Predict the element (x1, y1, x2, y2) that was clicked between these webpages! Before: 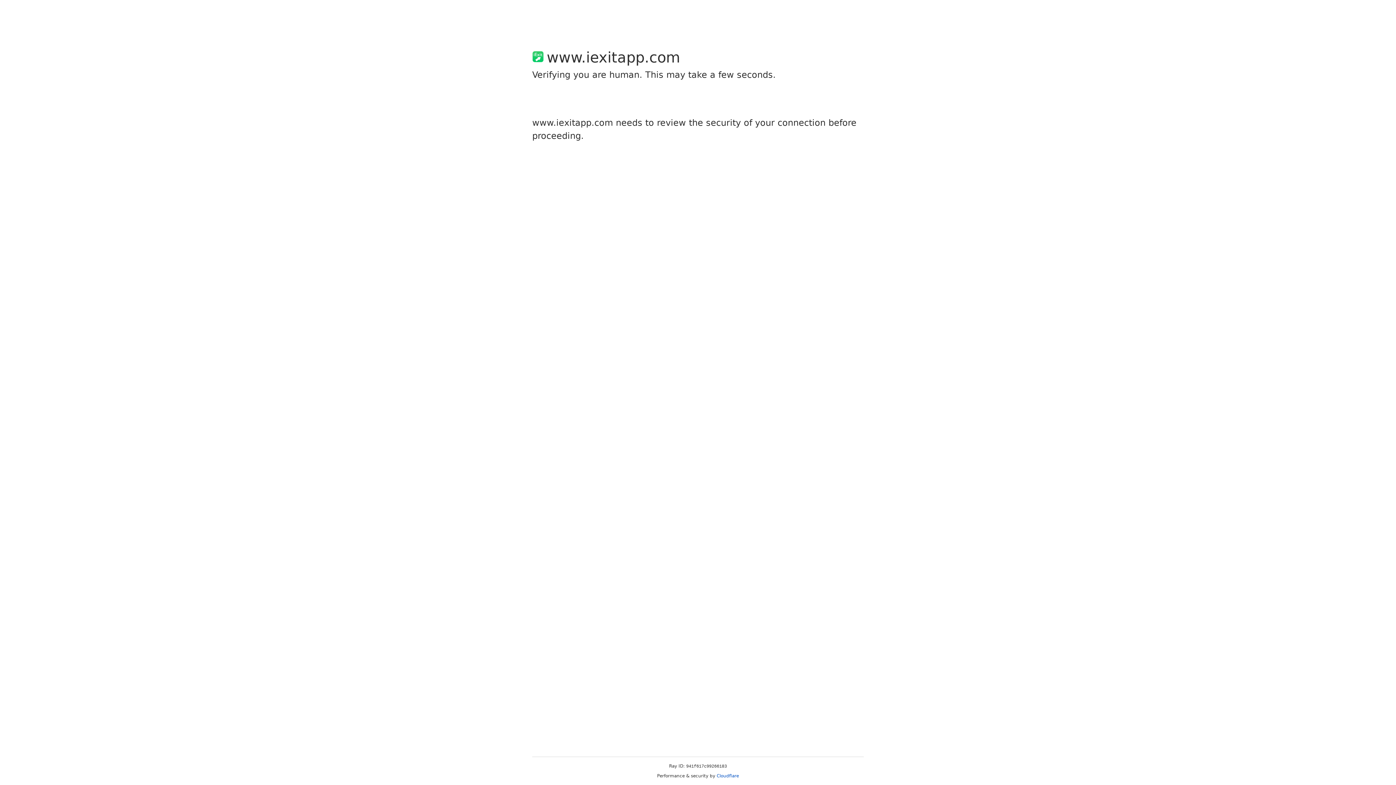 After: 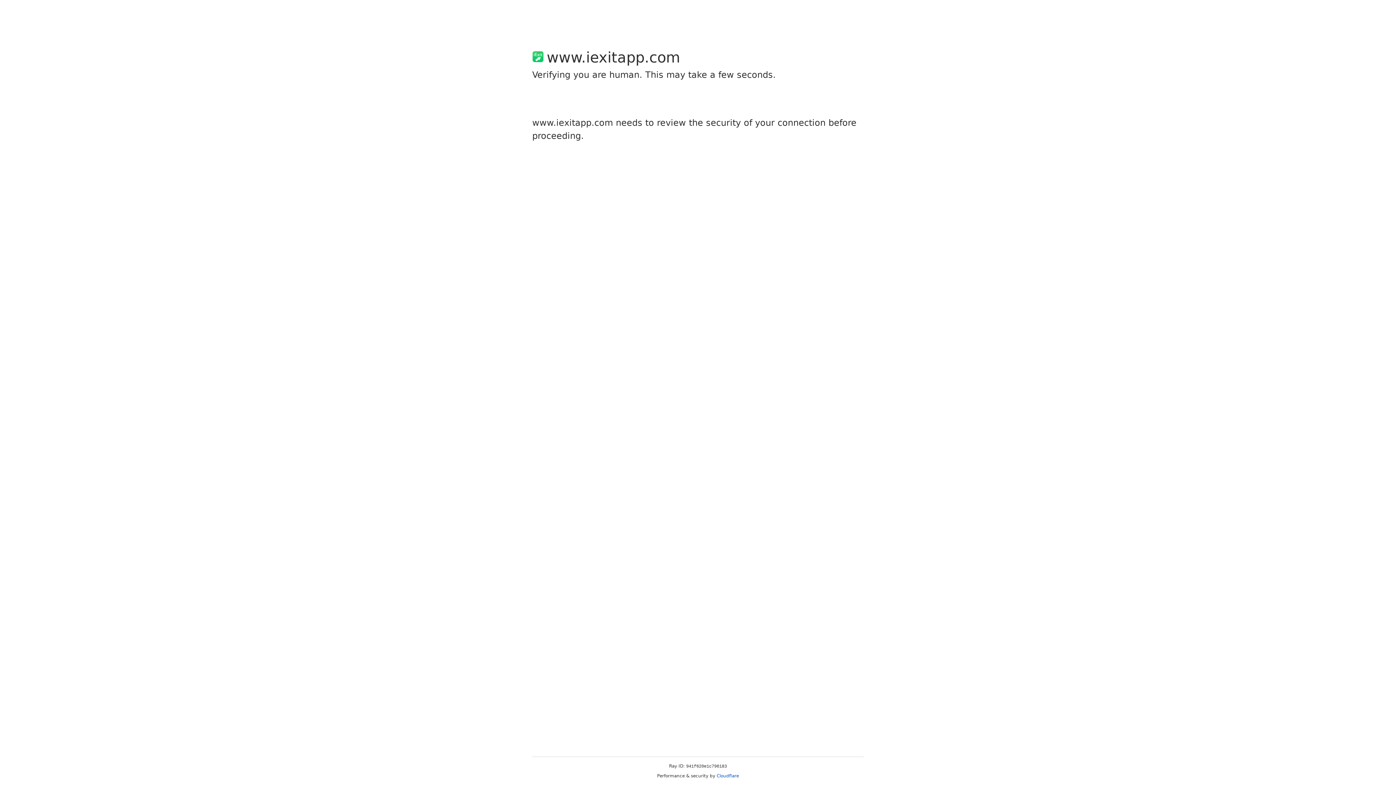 Action: bbox: (716, 773, 739, 778) label: Cloudflare